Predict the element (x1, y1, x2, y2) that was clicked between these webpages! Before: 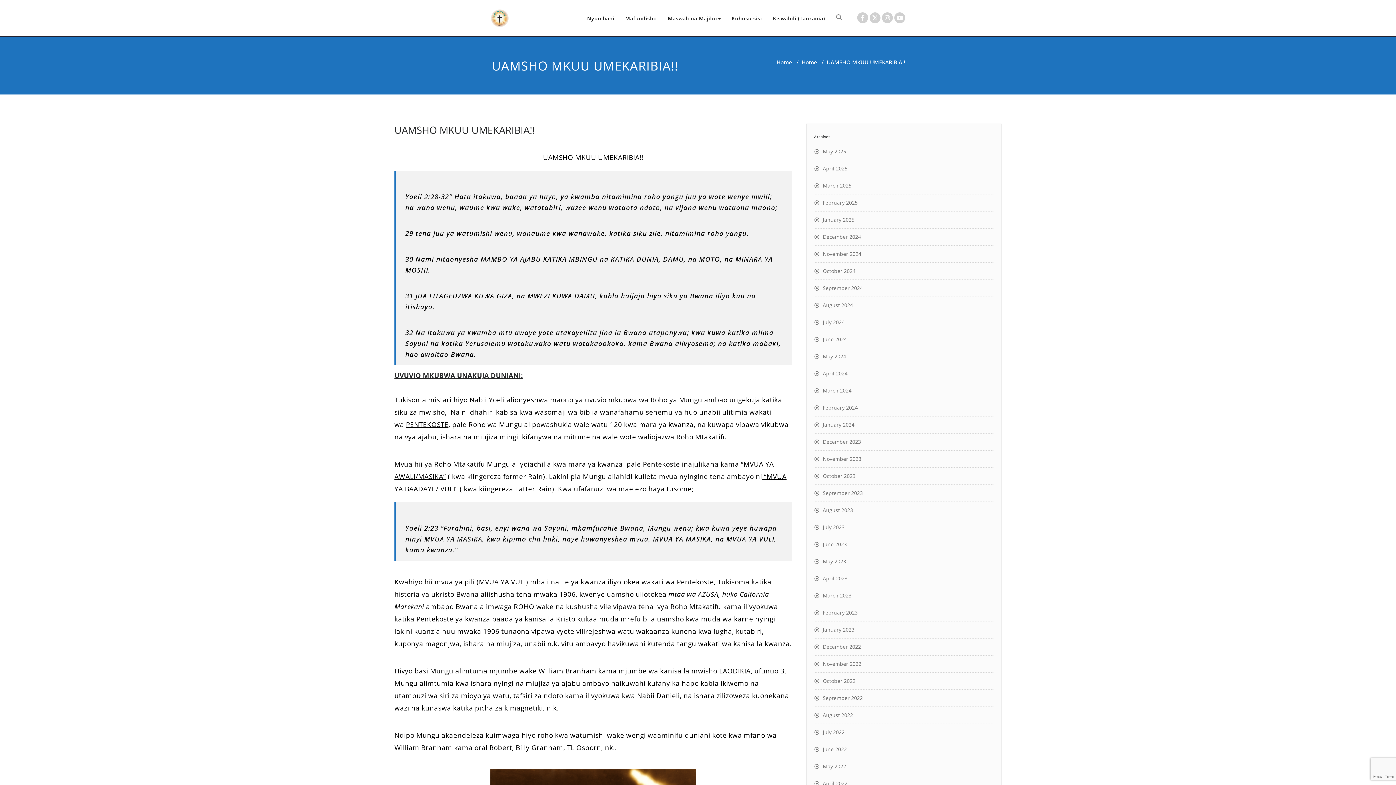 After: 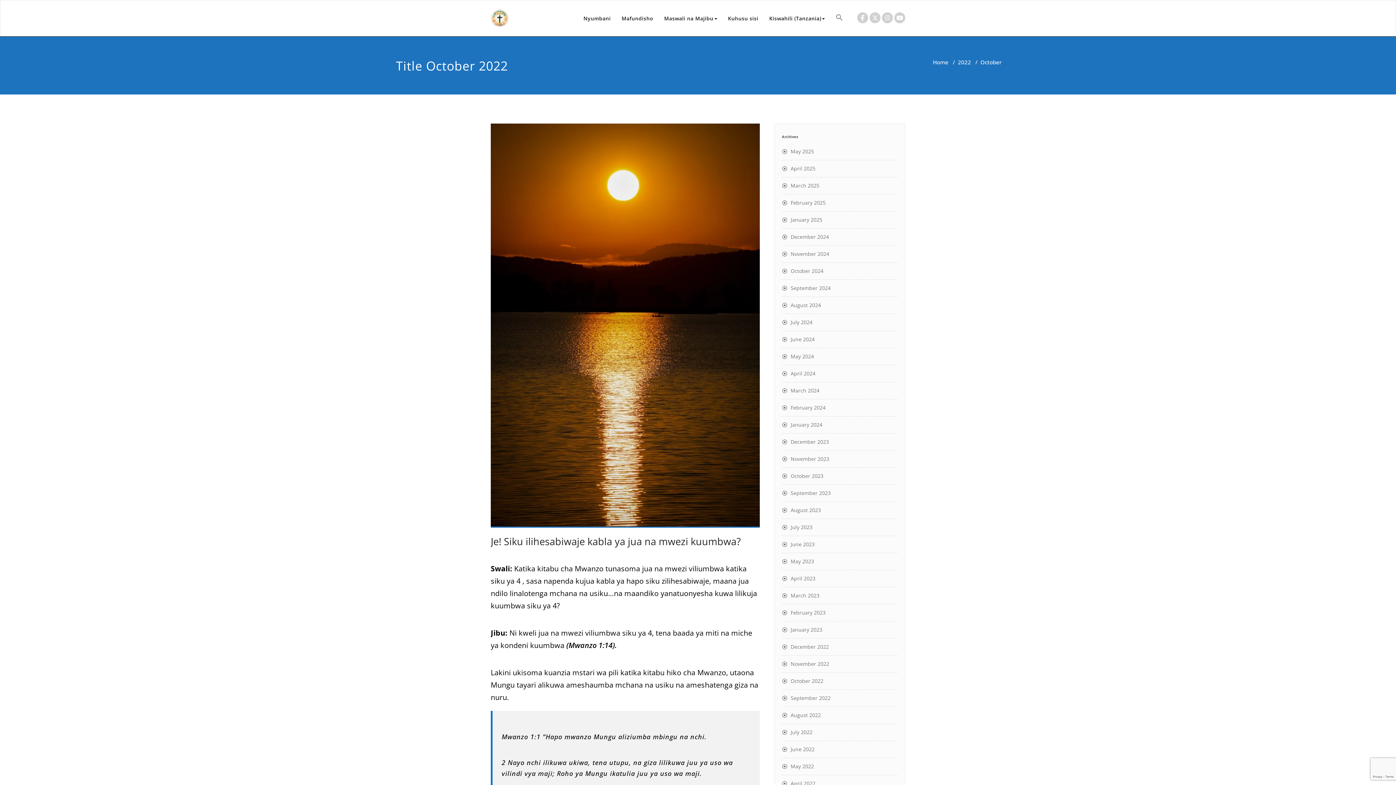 Action: label: October 2022 bbox: (814, 677, 855, 684)